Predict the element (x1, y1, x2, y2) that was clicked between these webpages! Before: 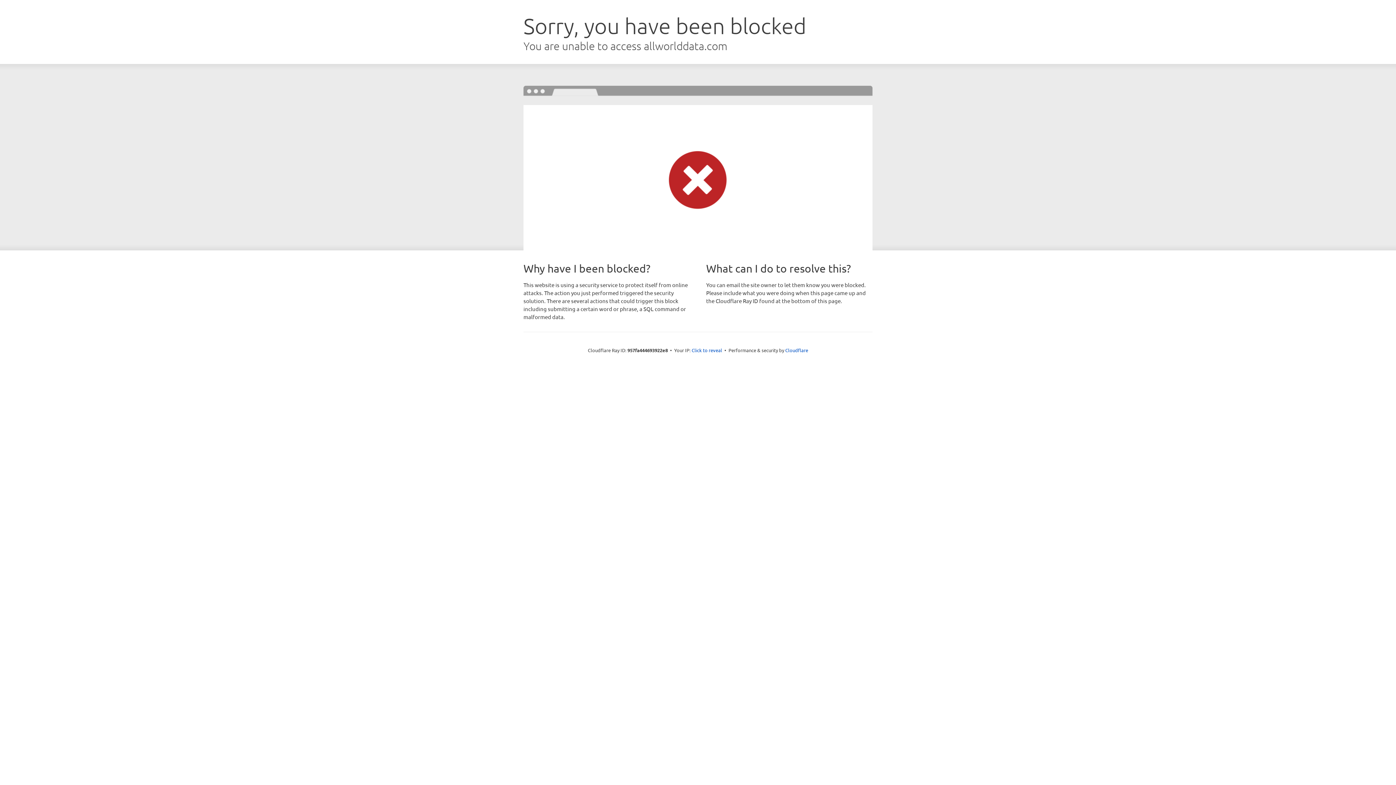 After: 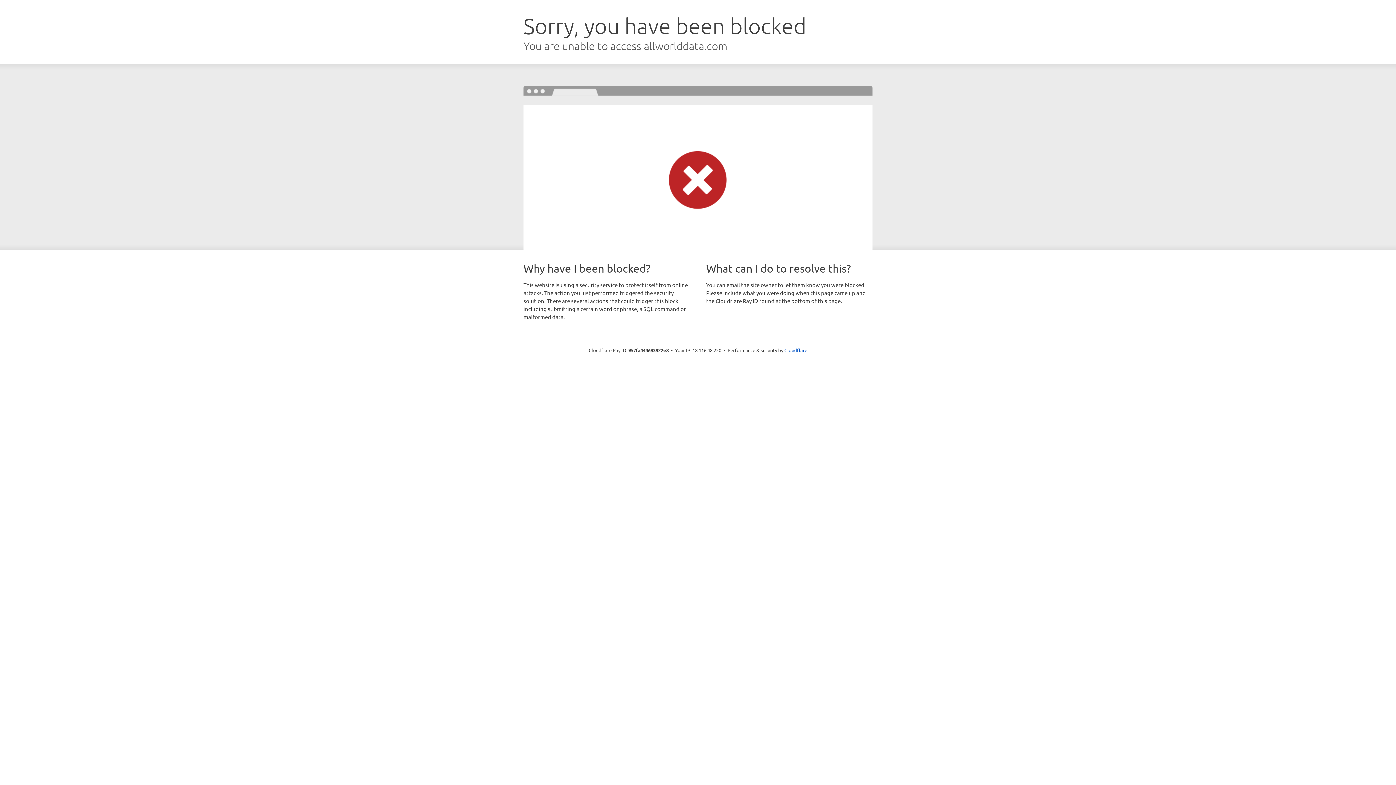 Action: label: Click to reveal bbox: (691, 346, 722, 353)